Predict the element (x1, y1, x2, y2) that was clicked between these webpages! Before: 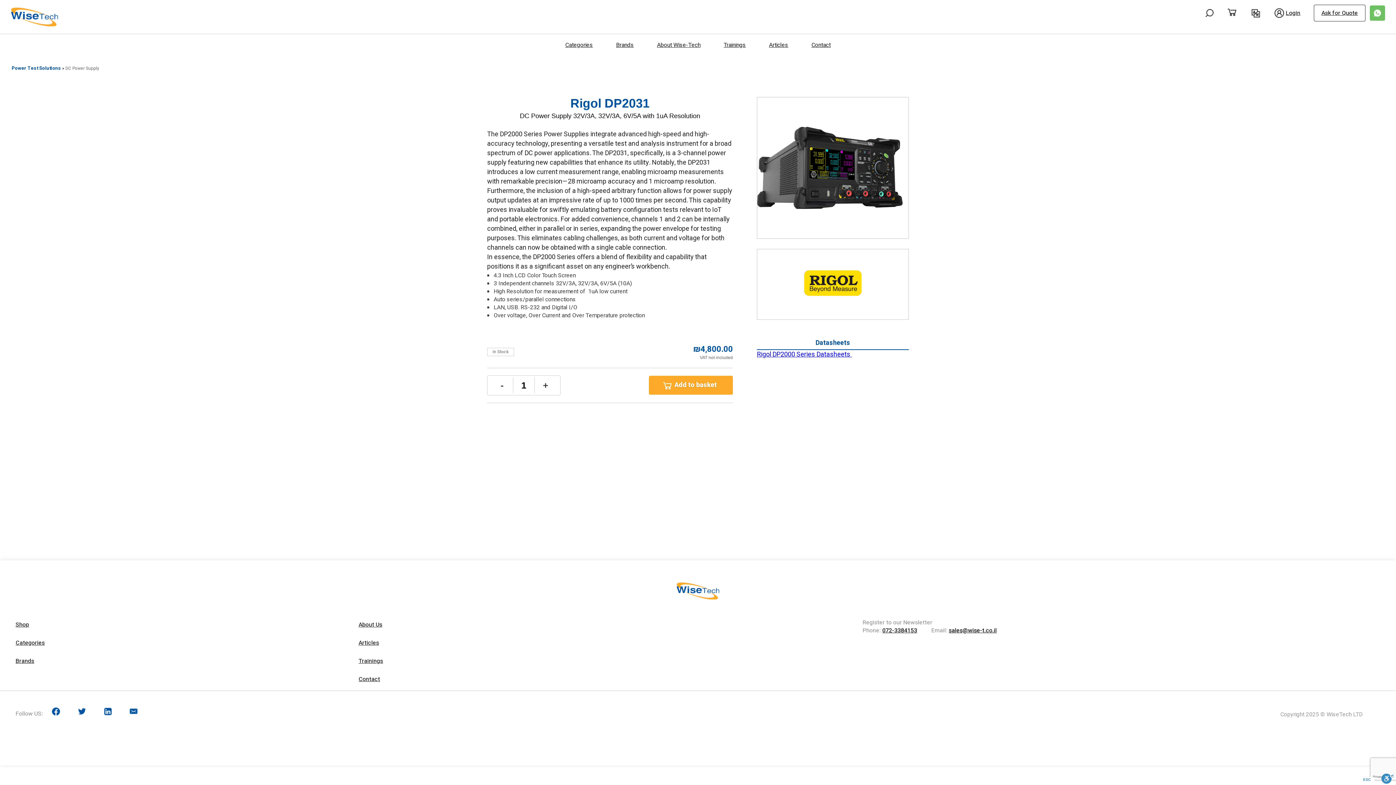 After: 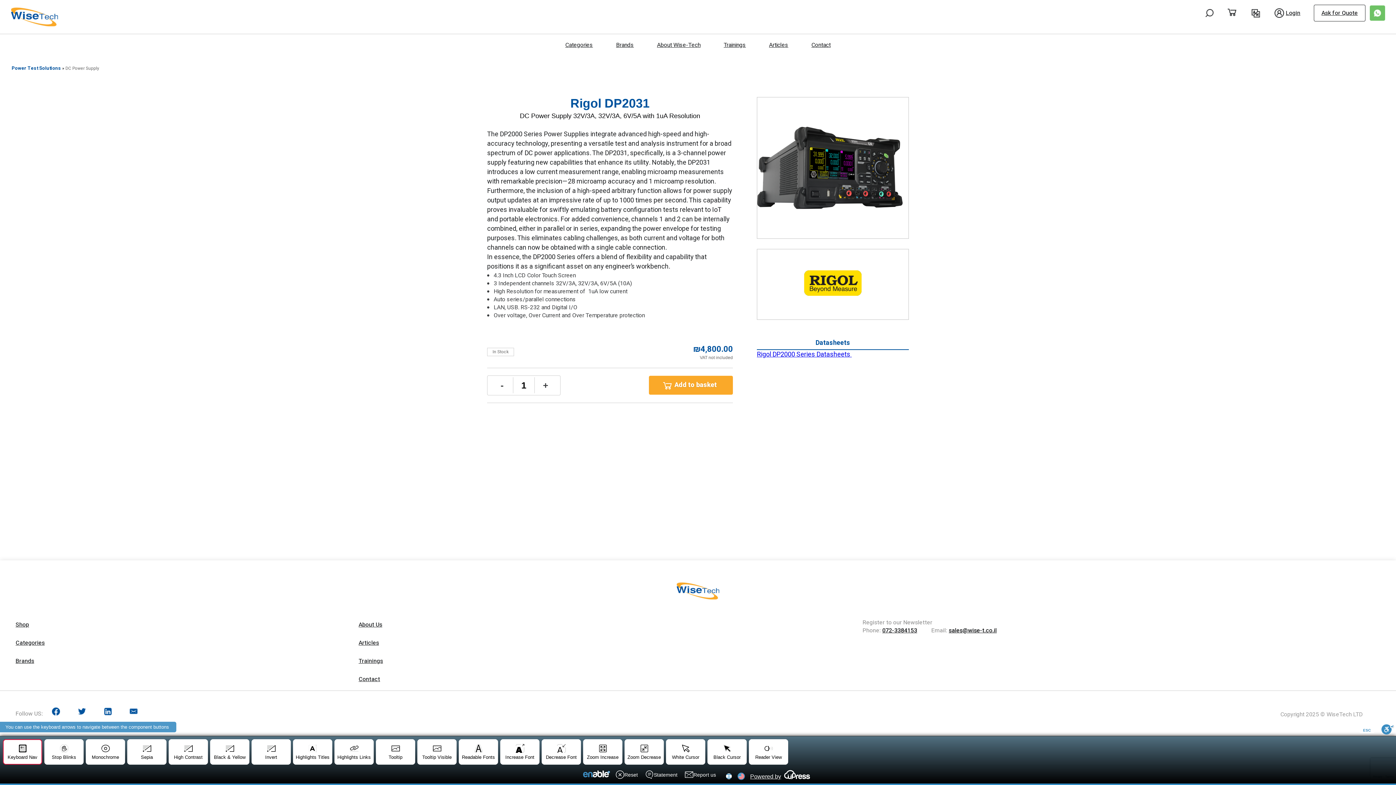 Action: bbox: (1381, 773, 1394, 785) label: Toggle Enable